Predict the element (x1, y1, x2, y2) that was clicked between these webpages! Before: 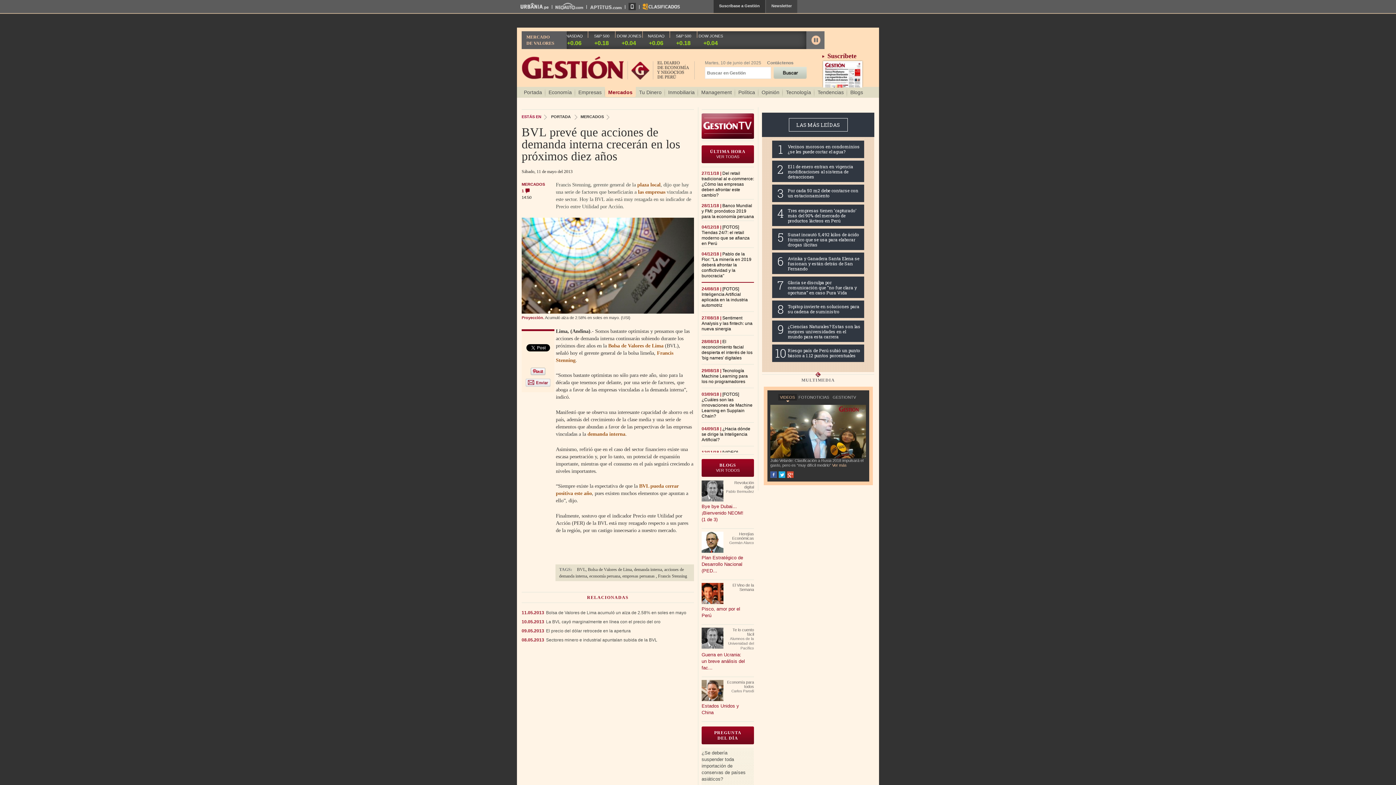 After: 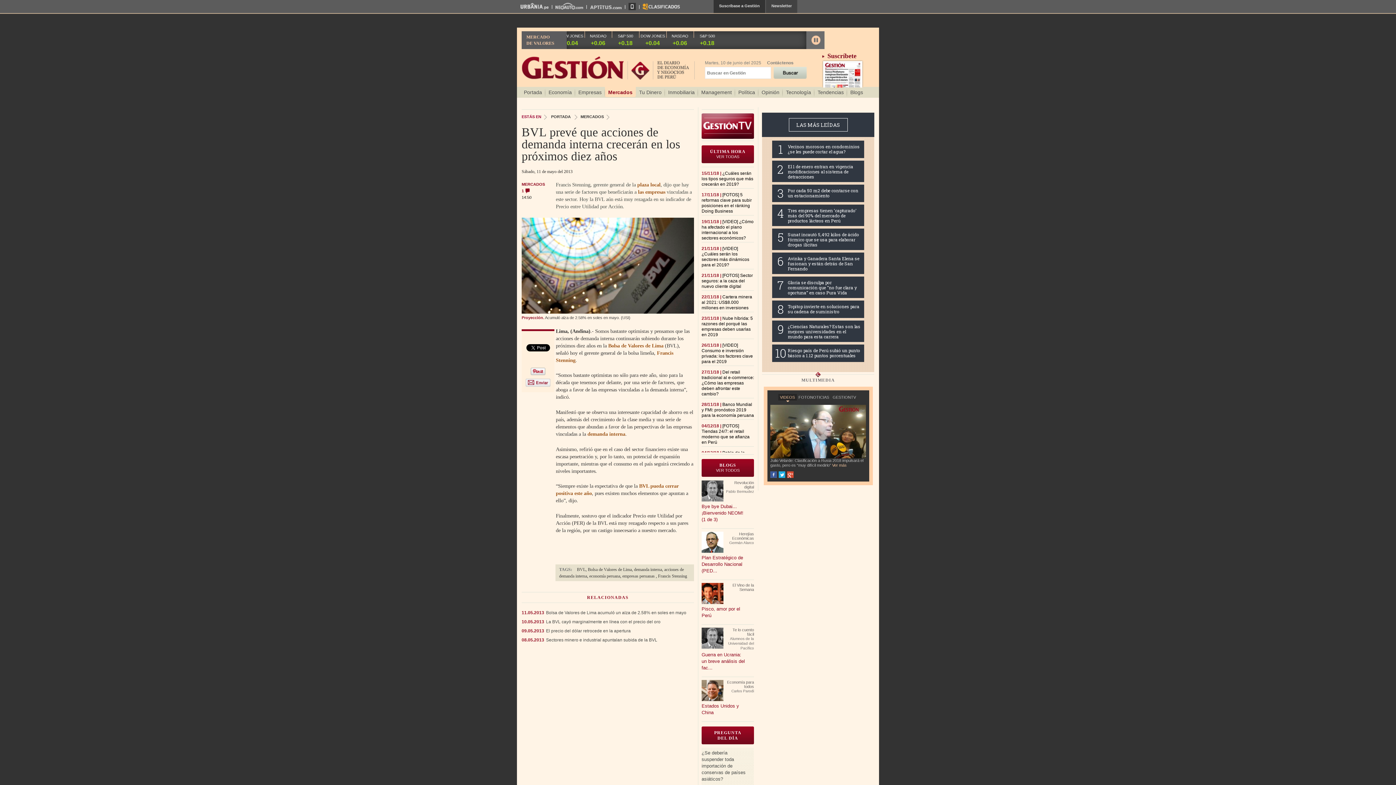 Action: bbox: (521, 187, 531, 194) label: 1